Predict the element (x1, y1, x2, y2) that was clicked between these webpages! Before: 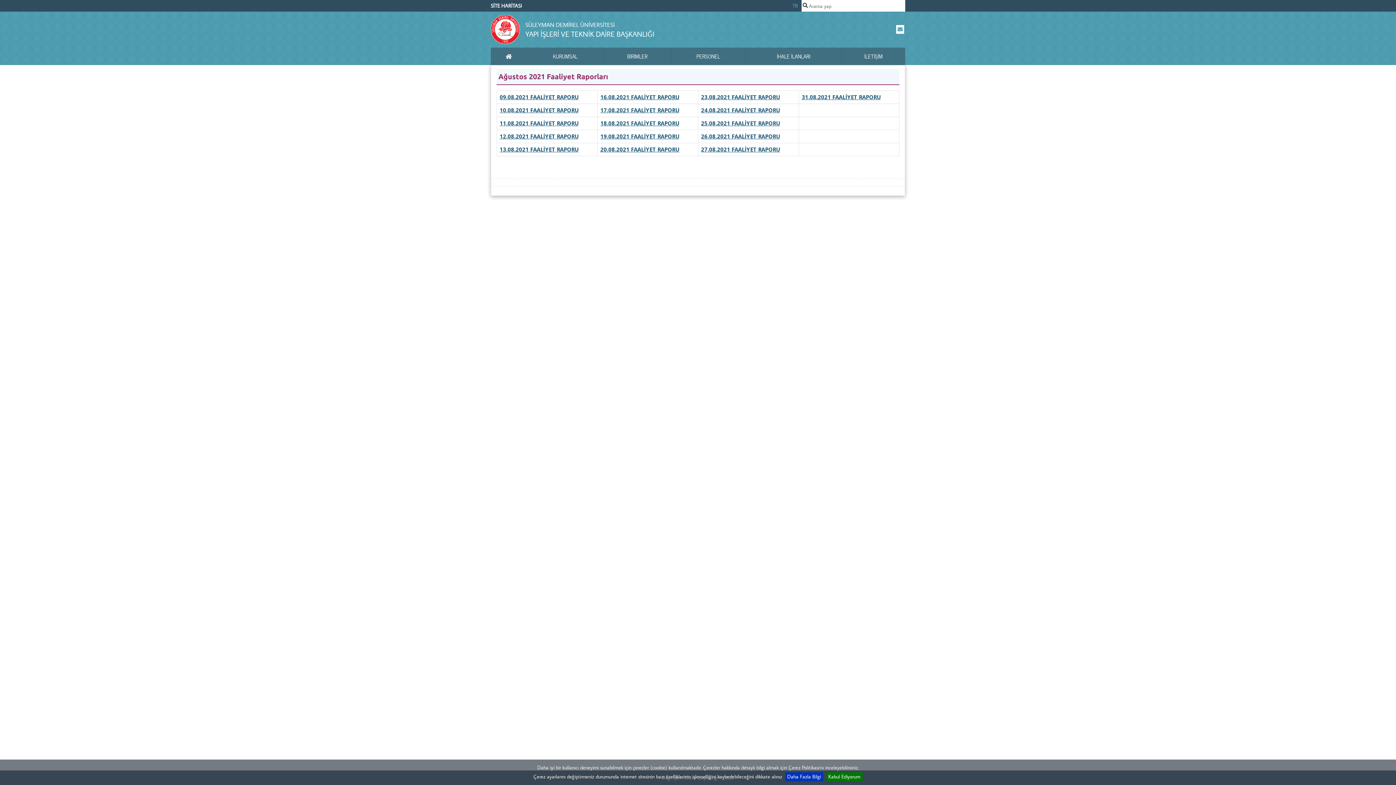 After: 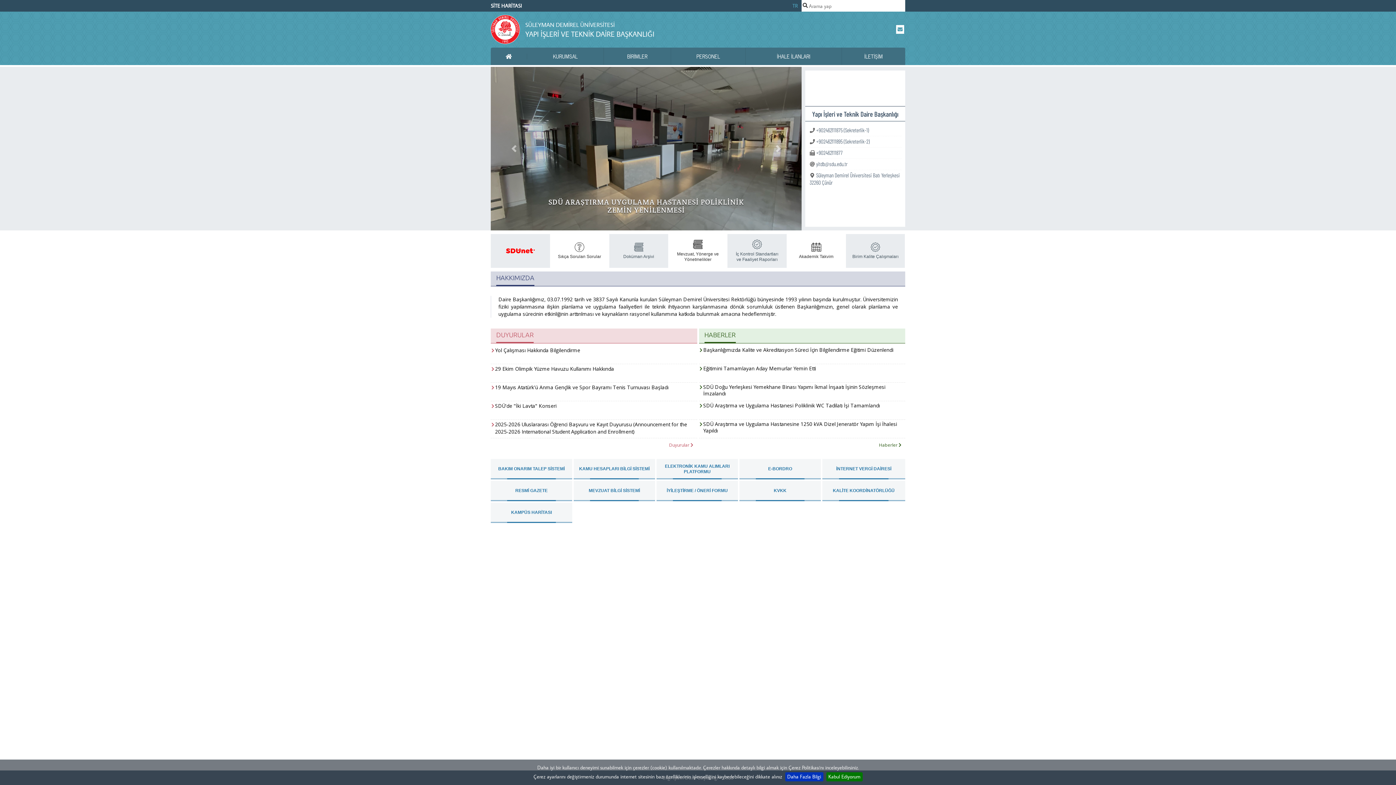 Action: bbox: (604, 47, 671, 65) label: BİRİMLER